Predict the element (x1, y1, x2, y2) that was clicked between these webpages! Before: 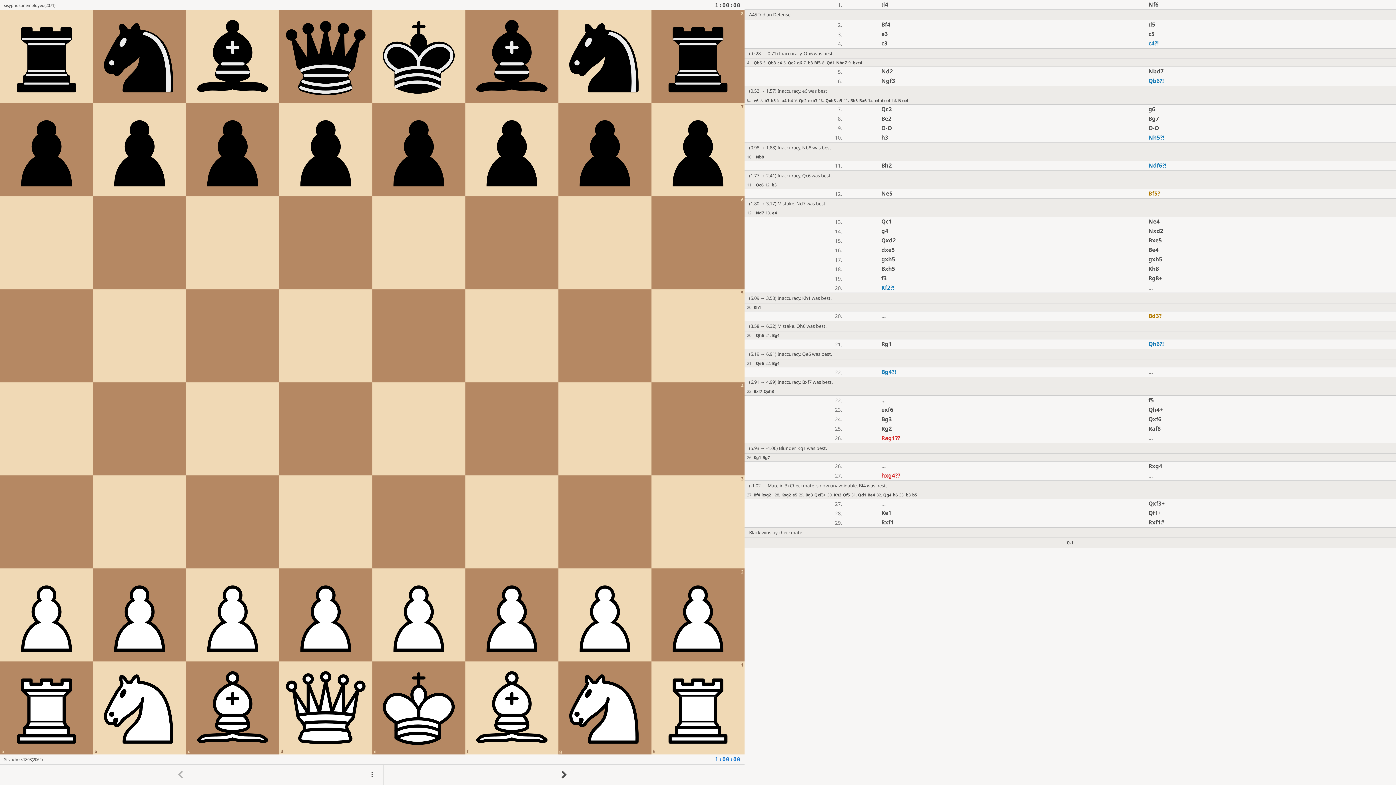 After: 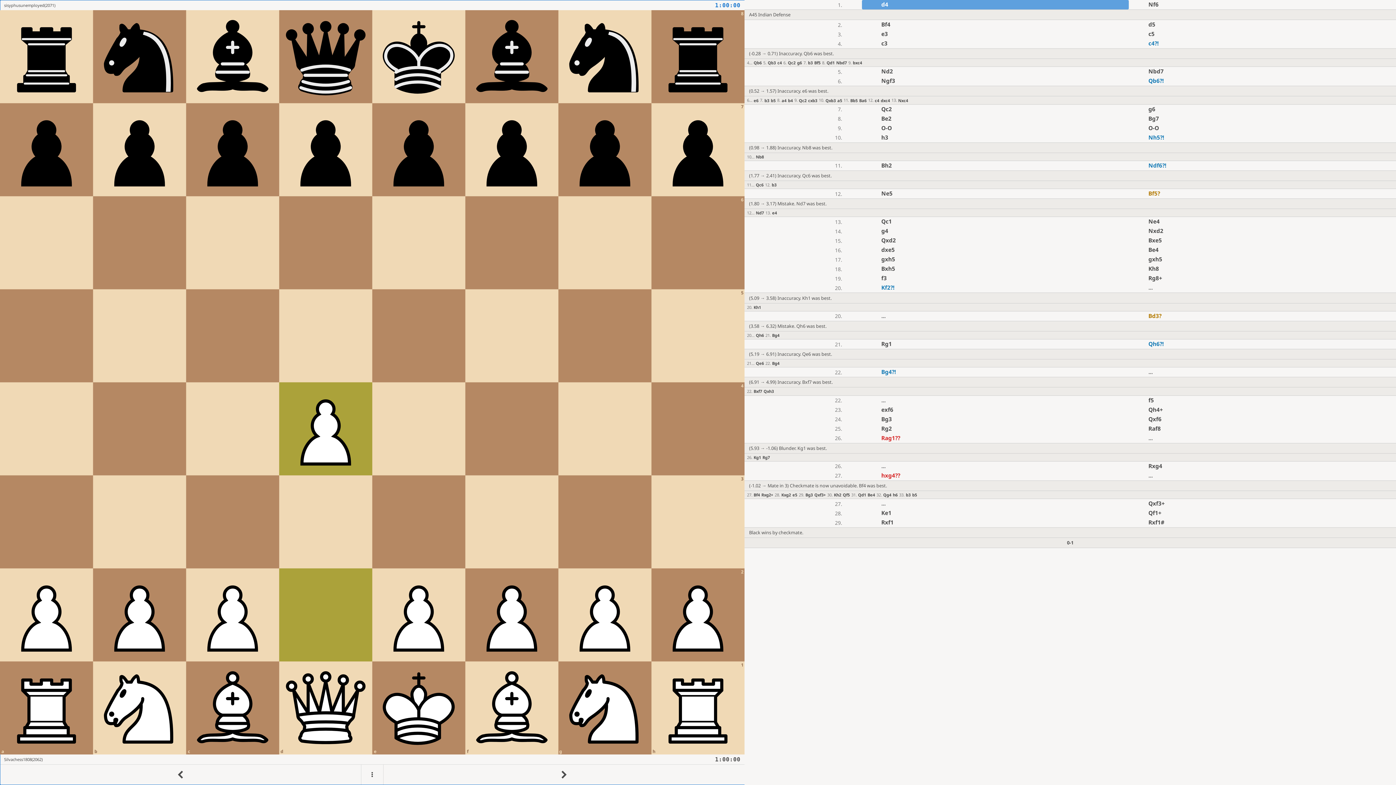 Action: bbox: (383, 765, 744, 785)